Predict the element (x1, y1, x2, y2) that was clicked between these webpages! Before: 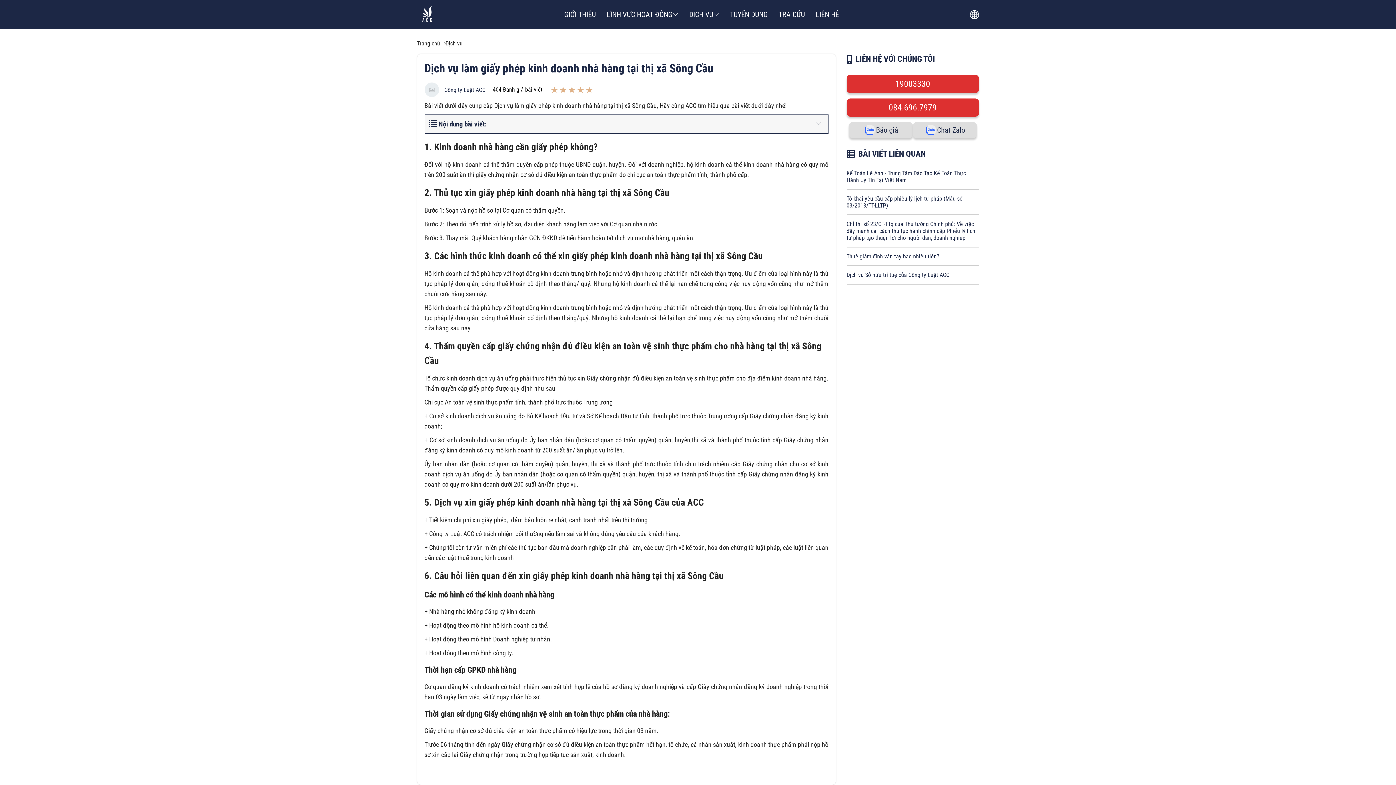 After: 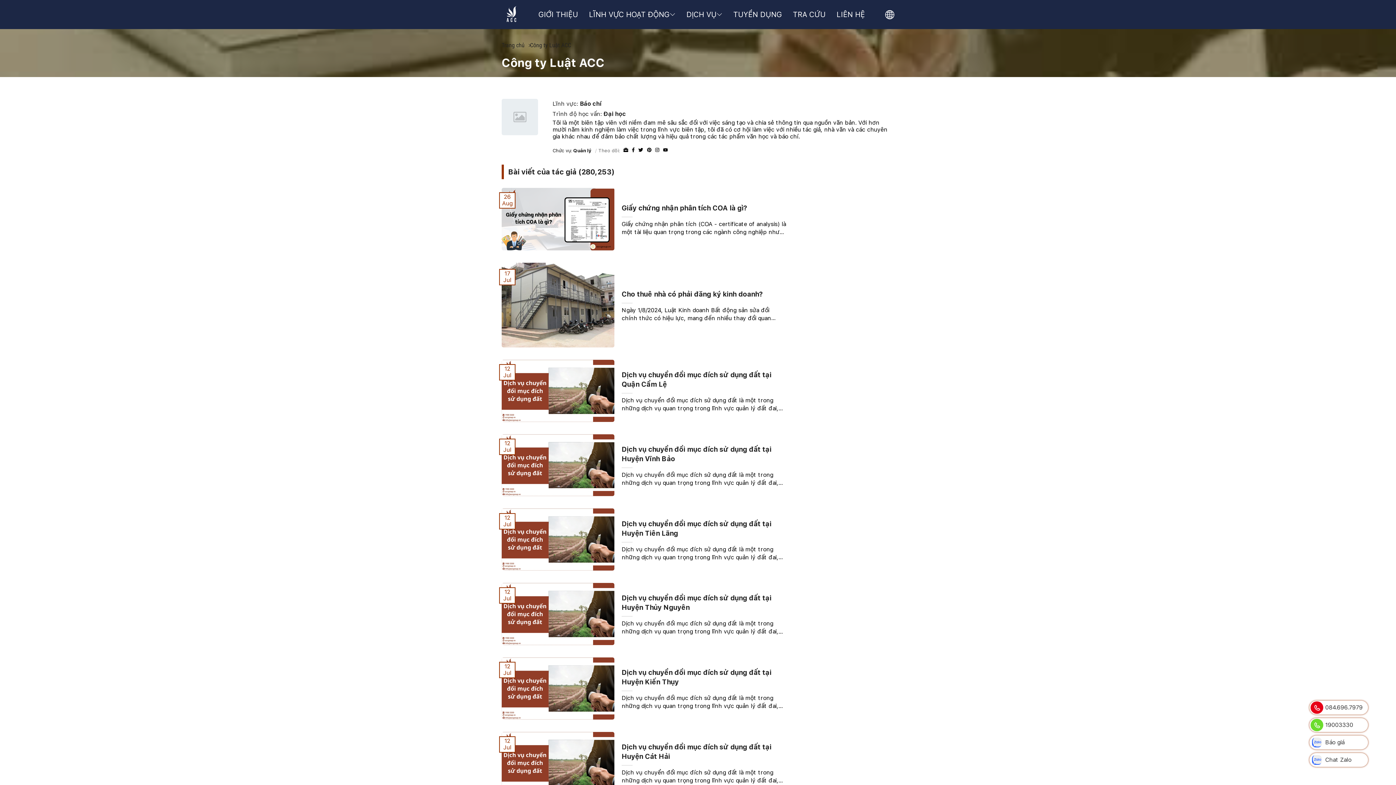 Action: label: Công ty Luật ACC bbox: (444, 86, 485, 93)